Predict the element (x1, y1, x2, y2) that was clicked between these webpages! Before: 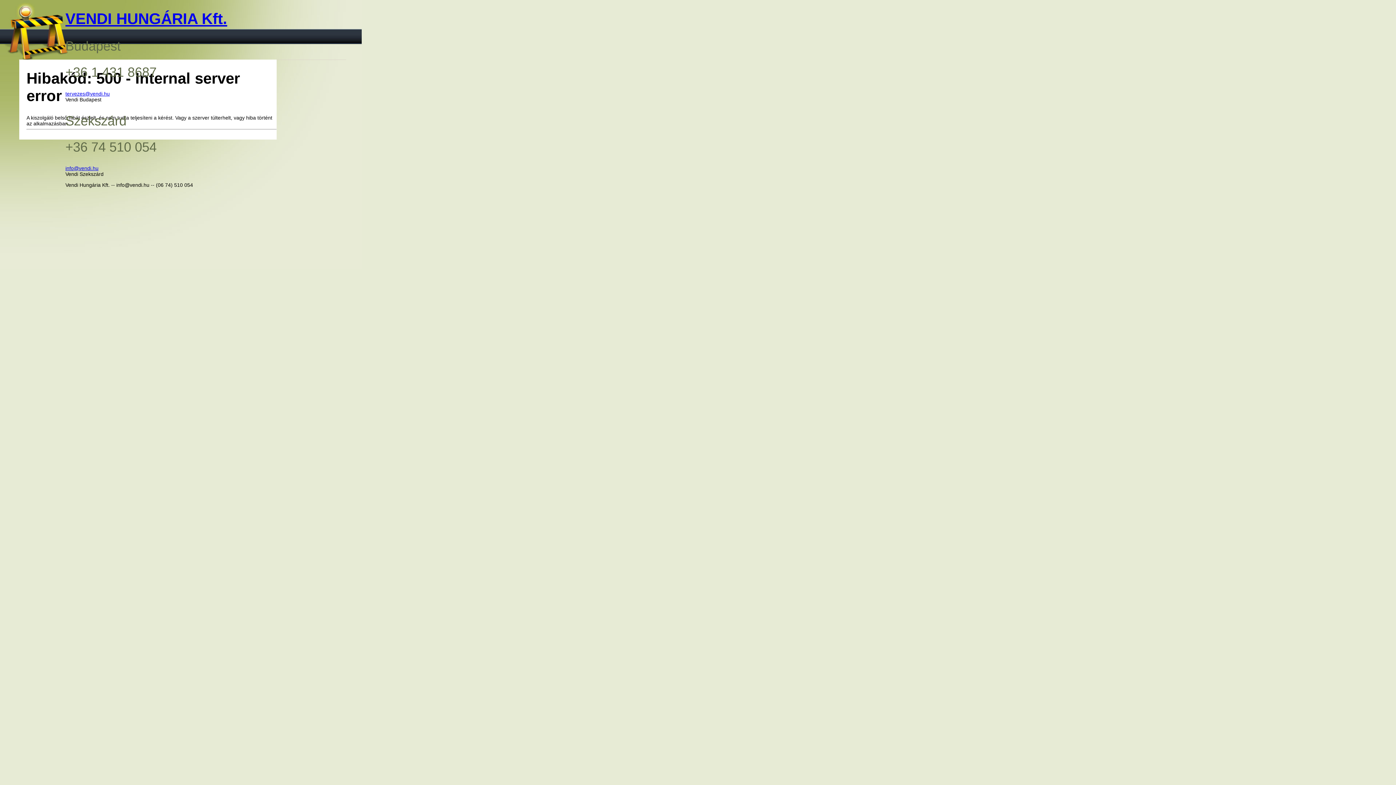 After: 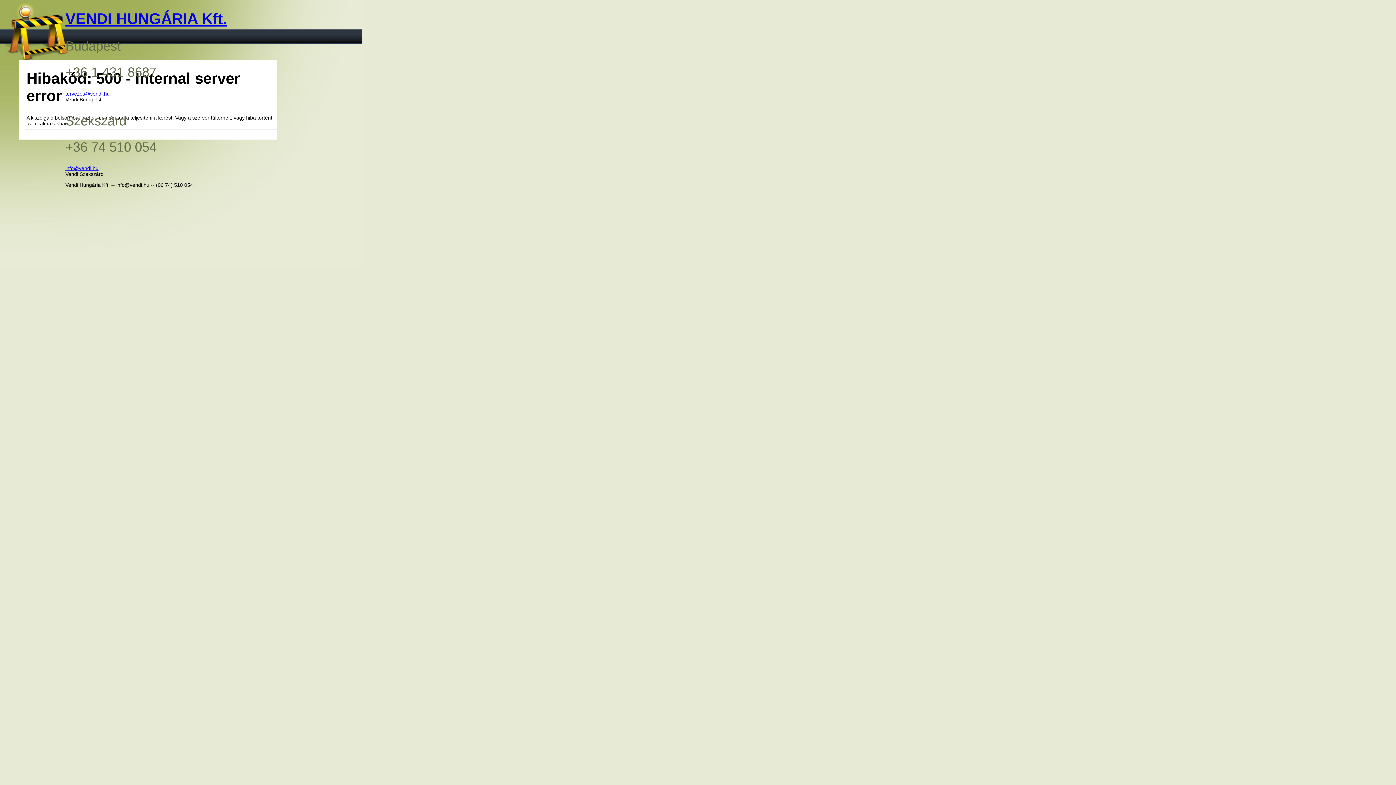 Action: bbox: (65, 10, 227, 27) label: VENDI HUNGÁRIA Kft.